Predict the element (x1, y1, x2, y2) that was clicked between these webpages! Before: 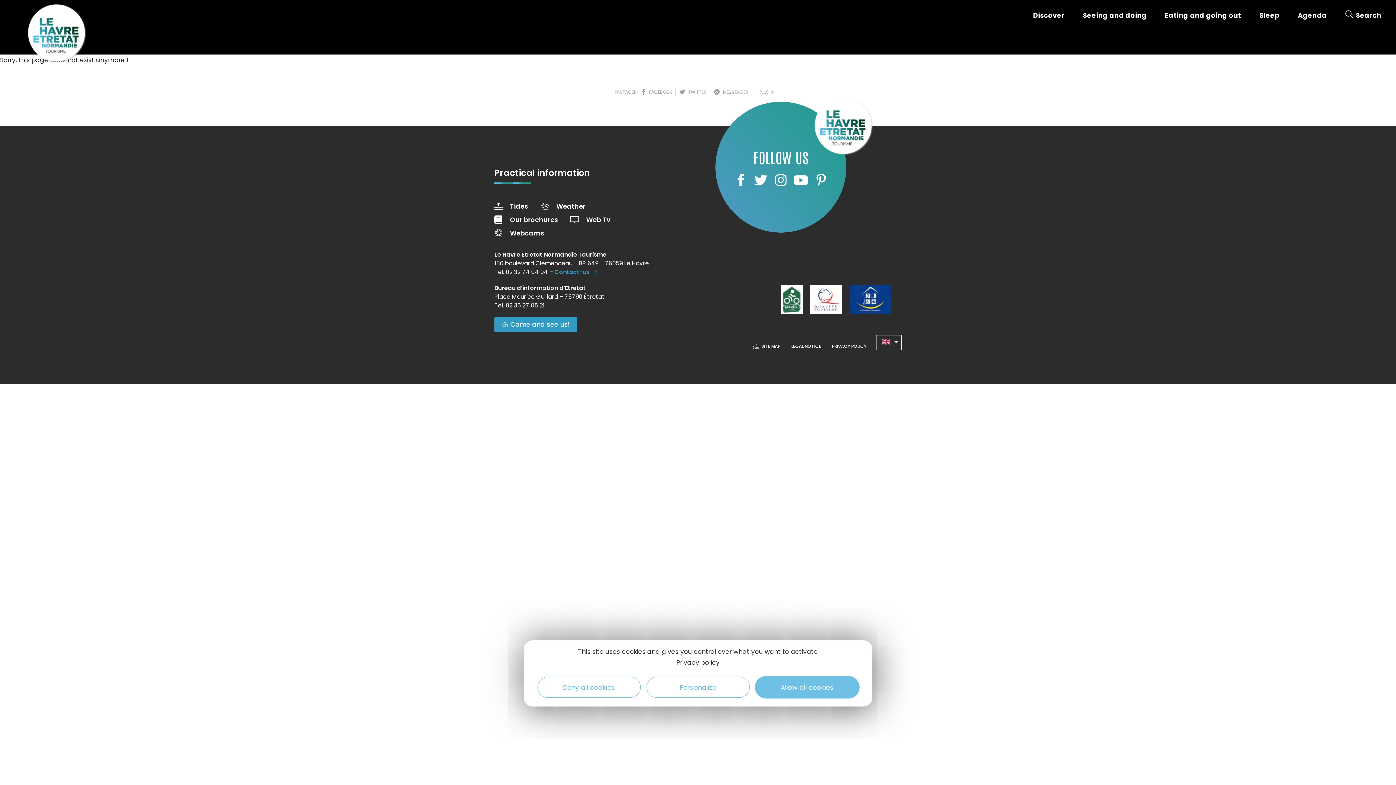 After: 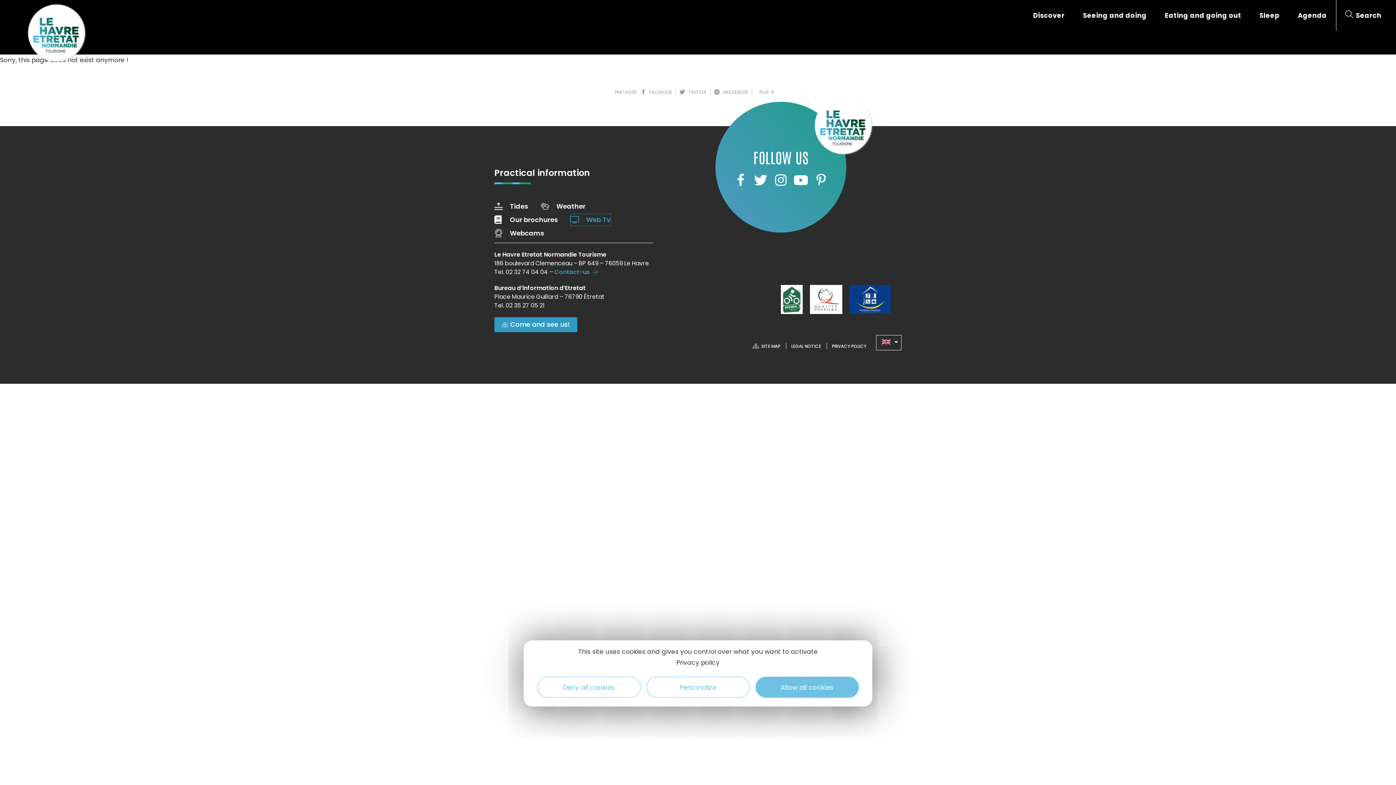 Action: label: Web Tv bbox: (570, 214, 610, 225)